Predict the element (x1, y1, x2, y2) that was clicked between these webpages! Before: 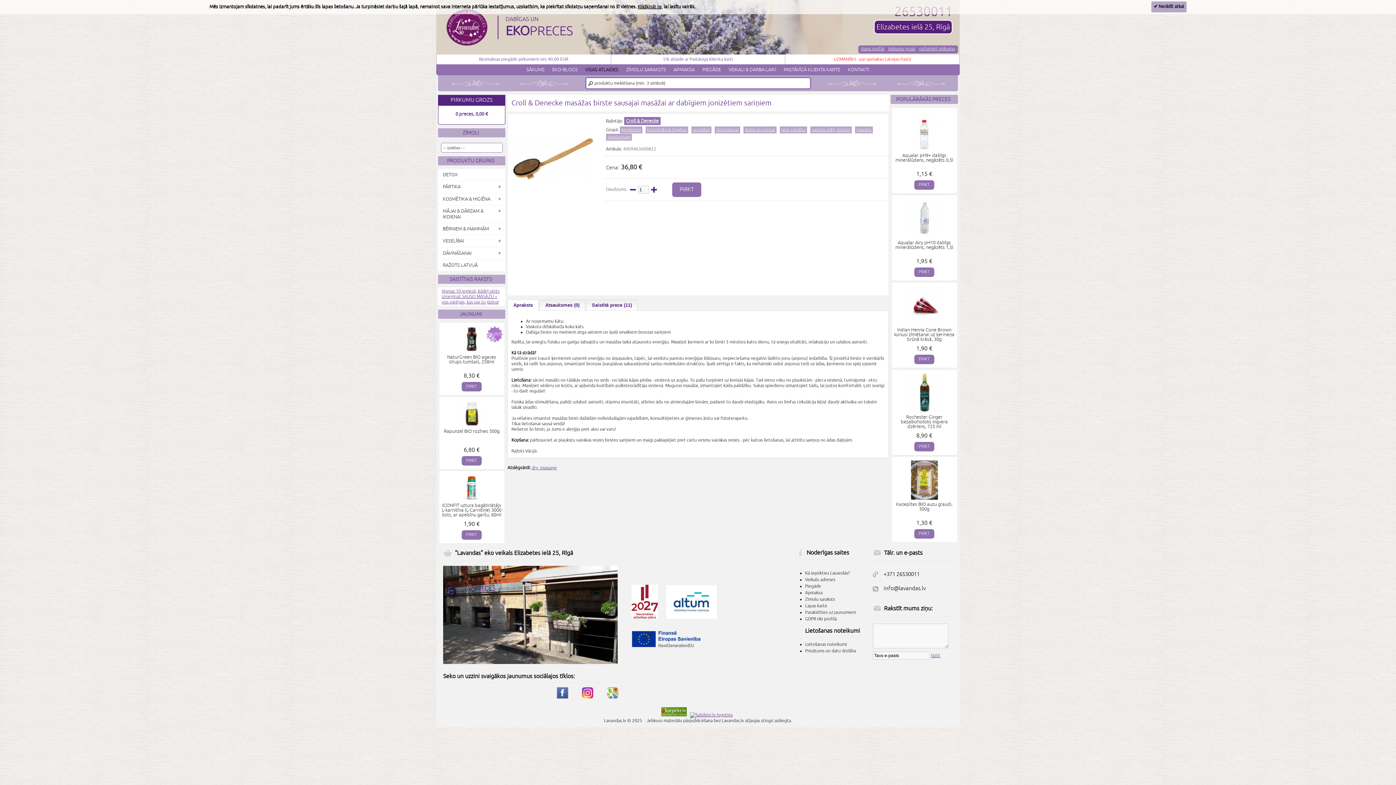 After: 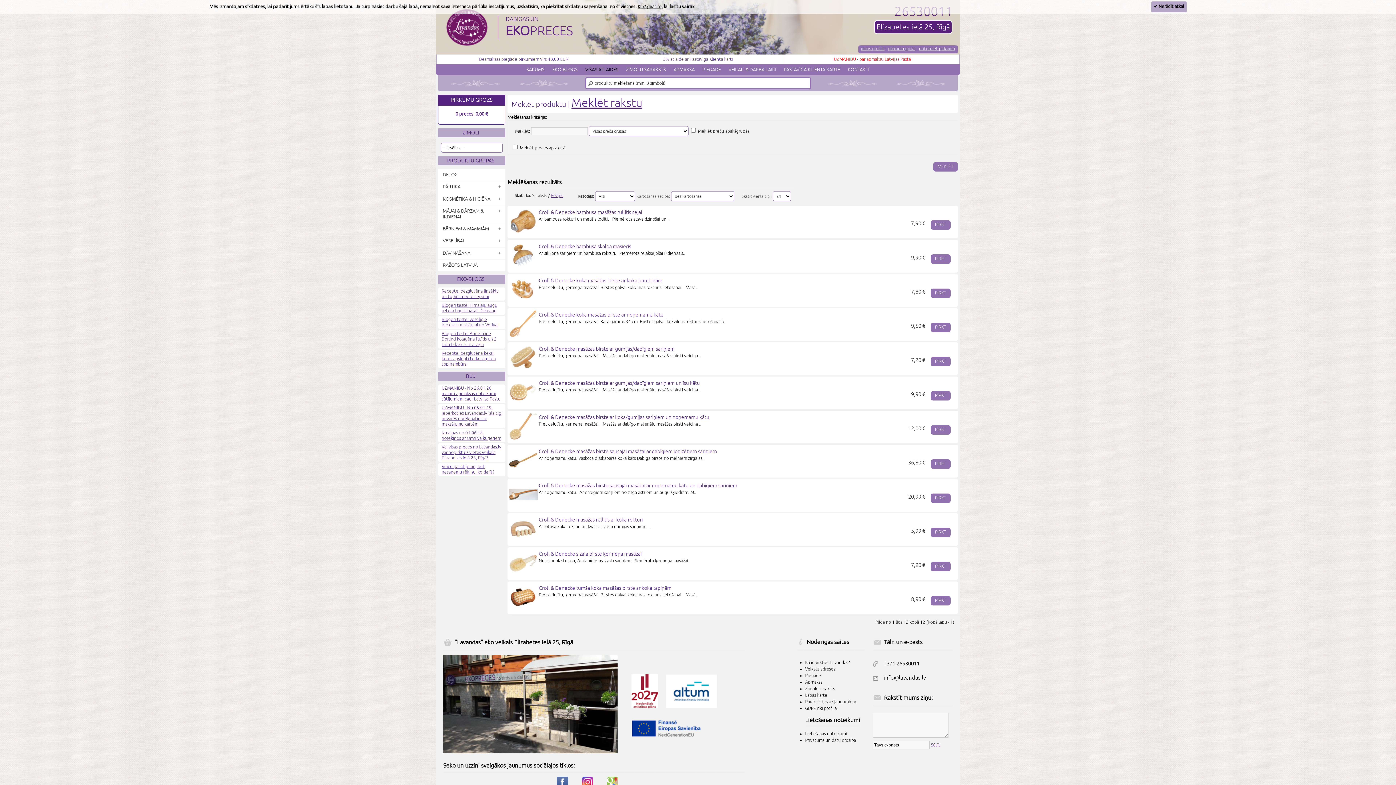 Action: bbox: (532, 465, 557, 470) label: dry_massage